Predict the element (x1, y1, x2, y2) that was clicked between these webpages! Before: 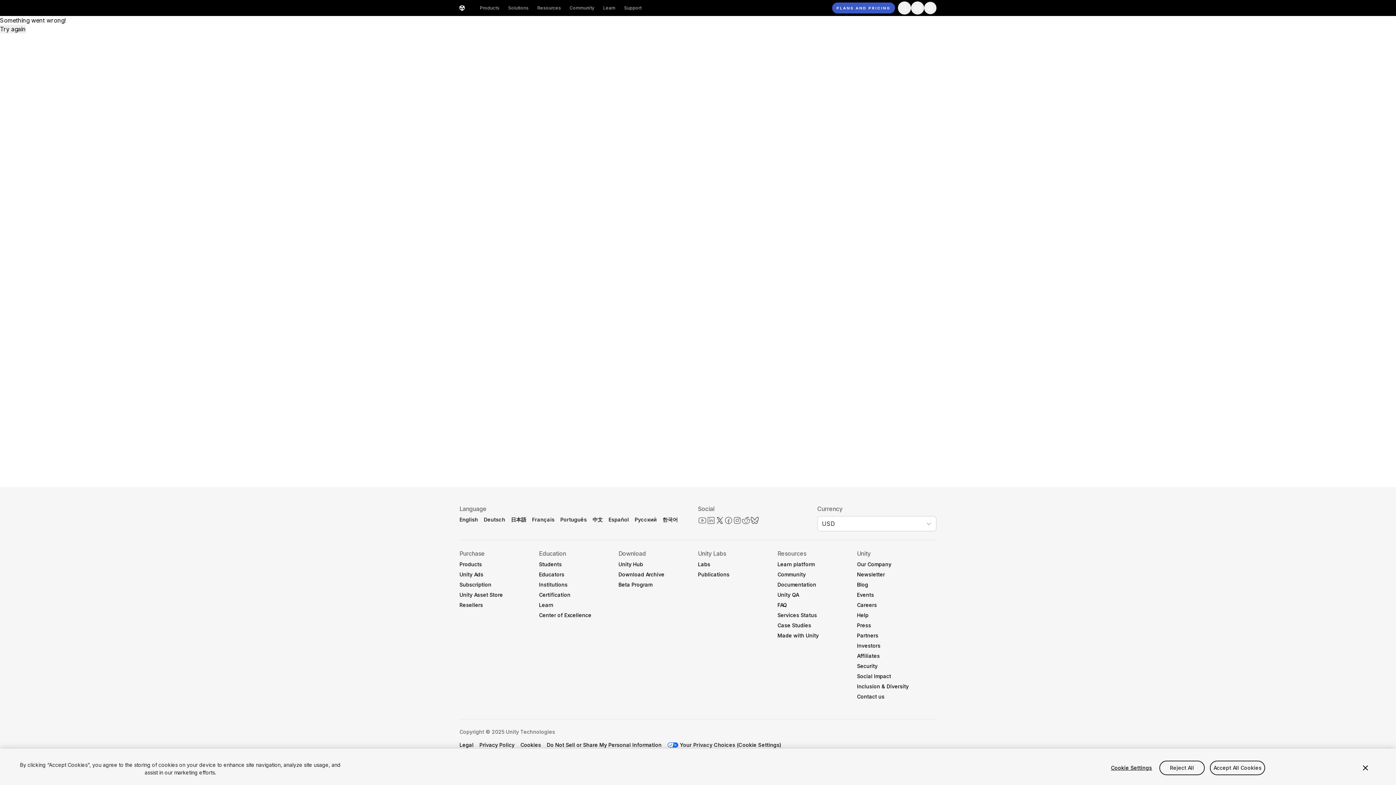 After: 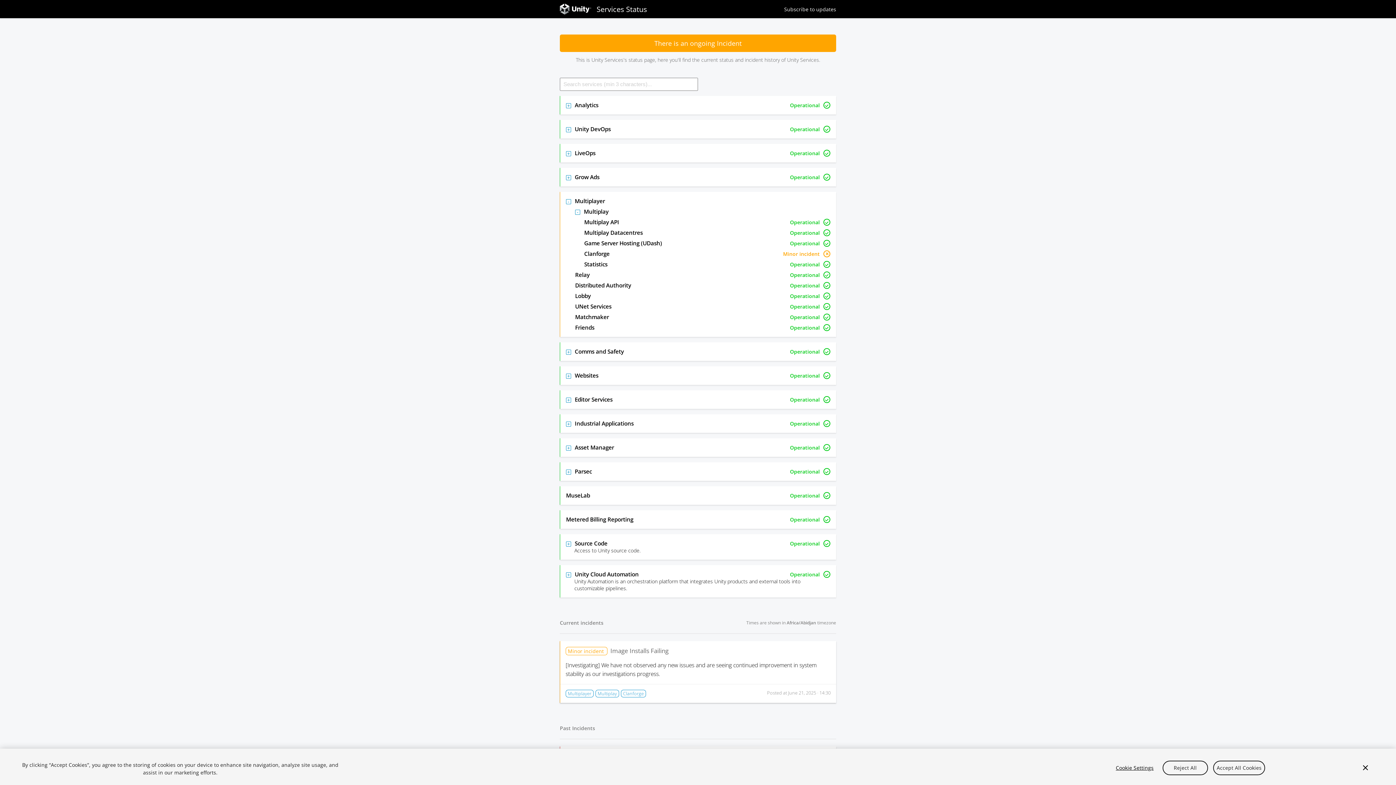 Action: label: Services Status bbox: (777, 612, 819, 619)